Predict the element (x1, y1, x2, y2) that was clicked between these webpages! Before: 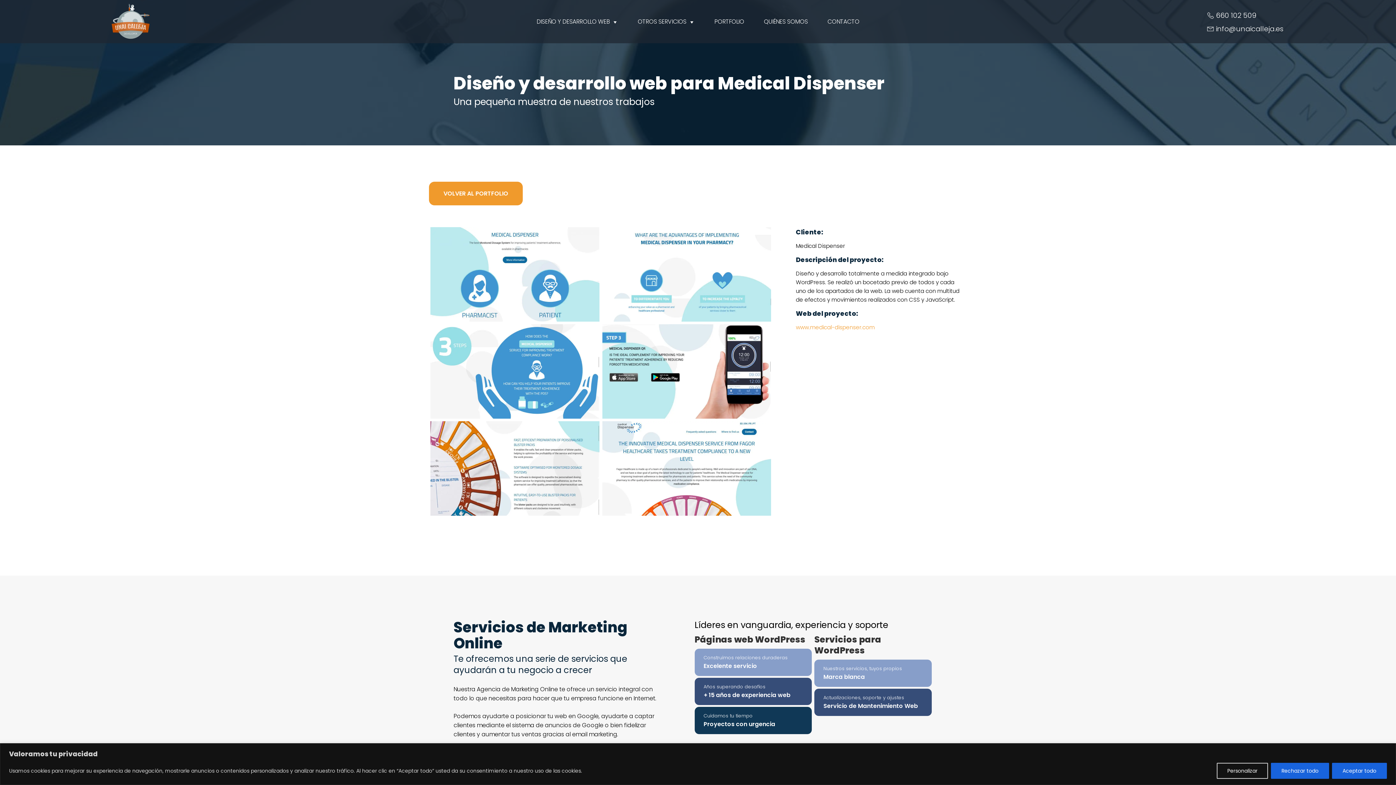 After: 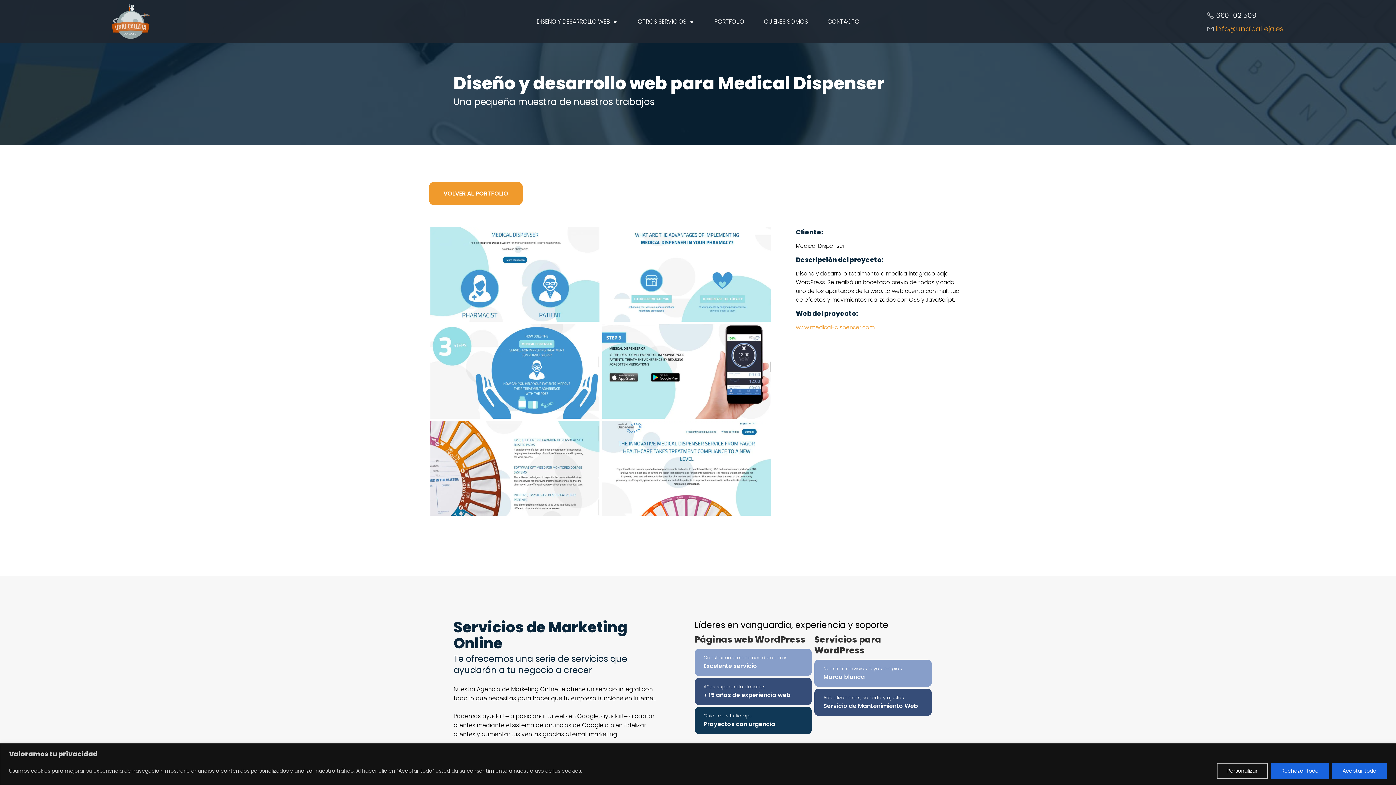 Action: bbox: (1206, 22, 1284, 35) label:  info@unaicalleja.es